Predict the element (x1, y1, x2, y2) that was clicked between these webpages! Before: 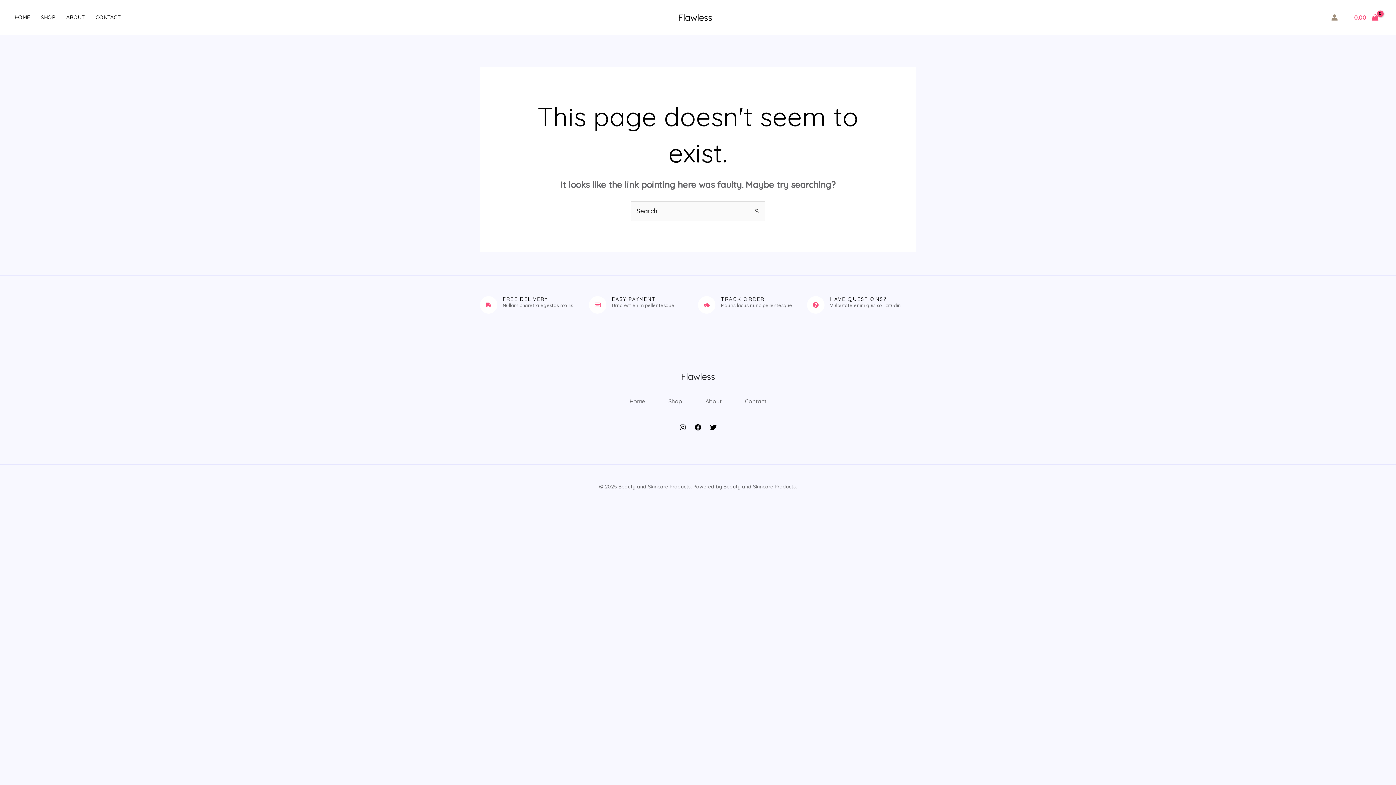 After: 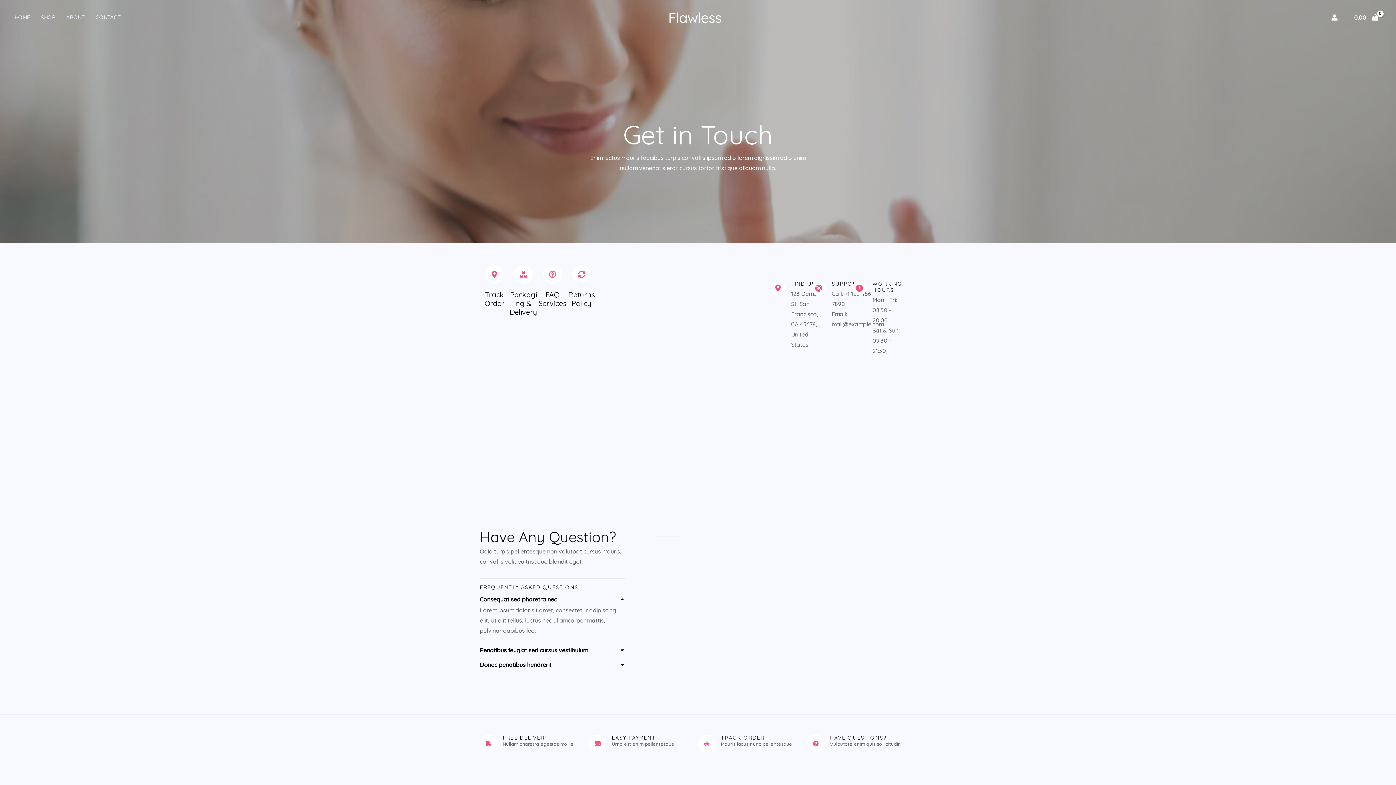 Action: label: CONTACT bbox: (95, 0, 131, 34)